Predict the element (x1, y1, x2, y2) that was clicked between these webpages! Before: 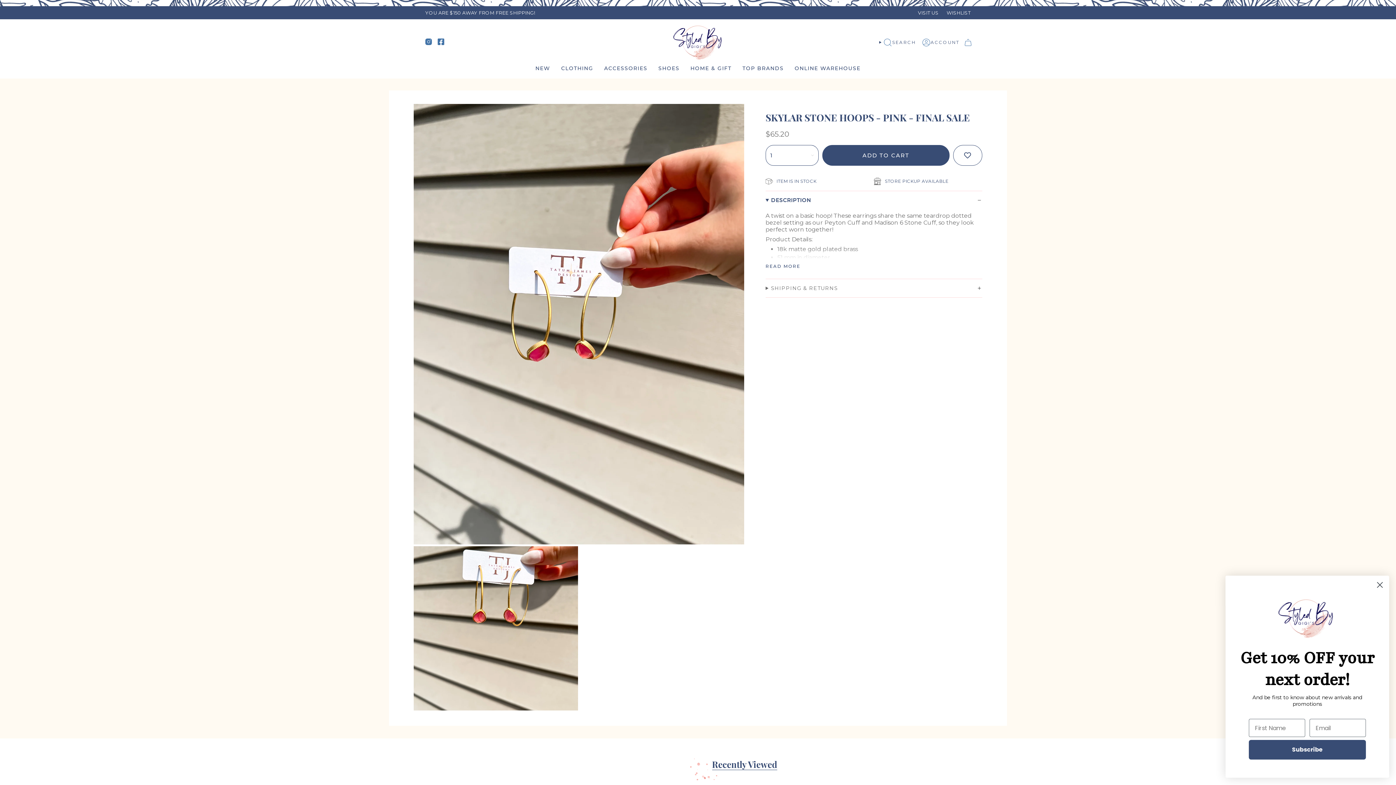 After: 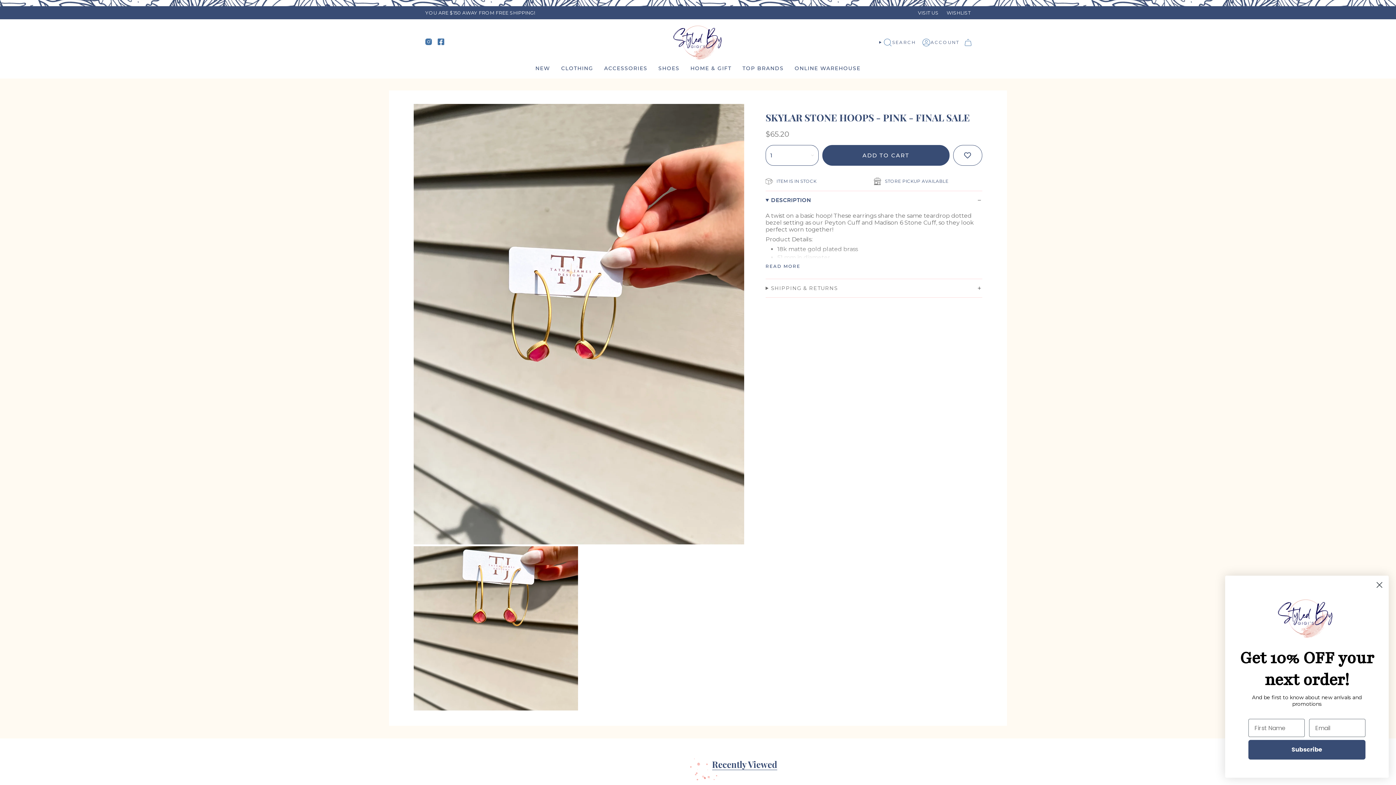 Action: label: Facebook bbox: (437, 39, 444, 46)